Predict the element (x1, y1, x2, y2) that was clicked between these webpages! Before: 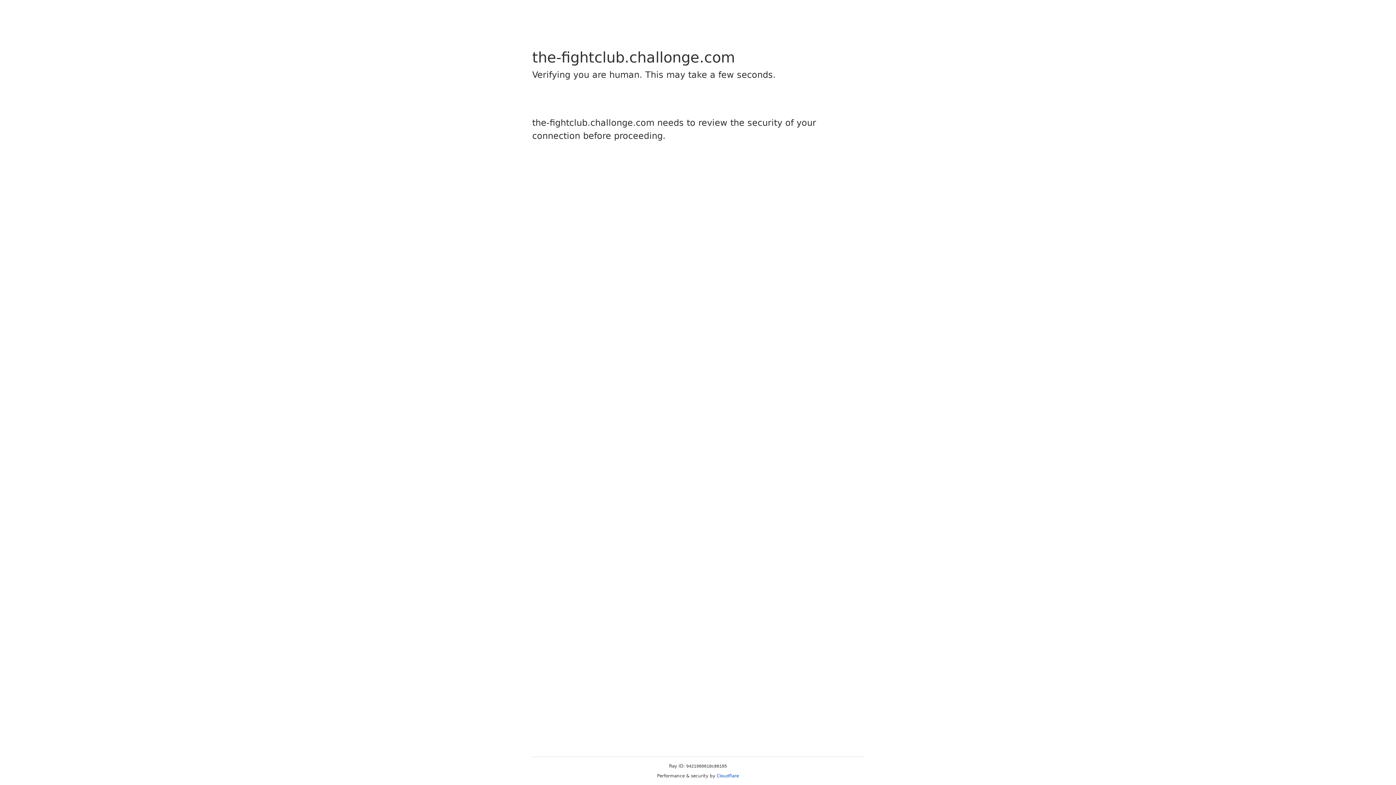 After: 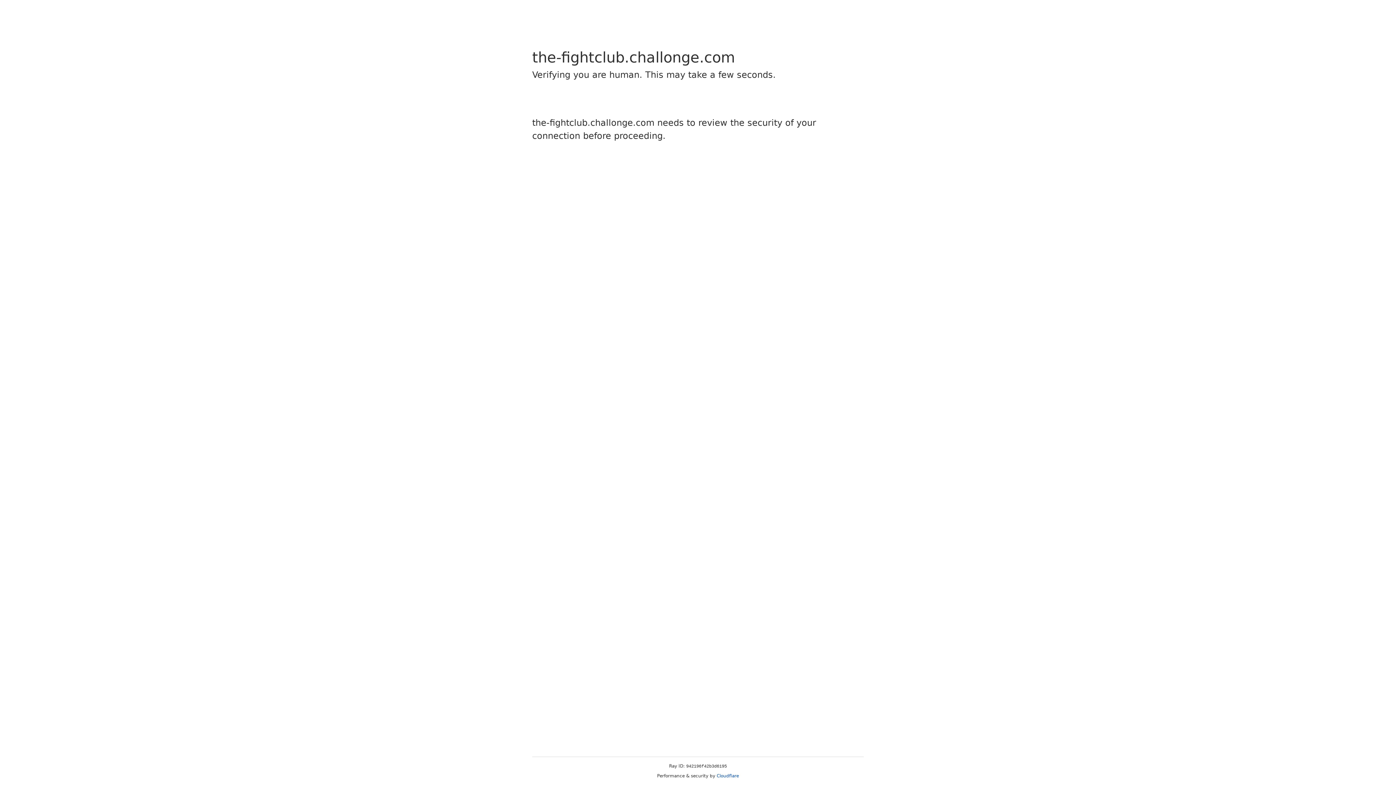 Action: label: Cloudflare bbox: (716, 773, 739, 778)